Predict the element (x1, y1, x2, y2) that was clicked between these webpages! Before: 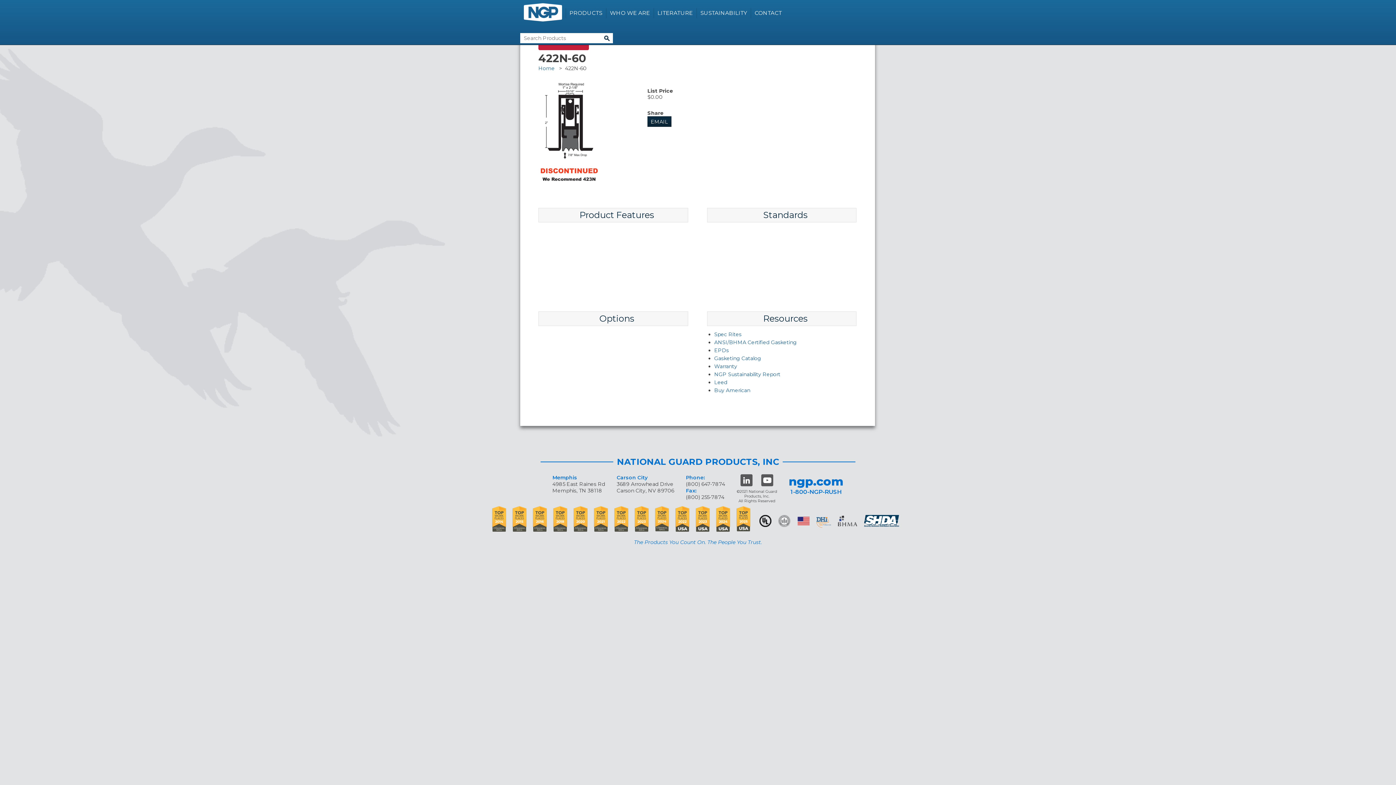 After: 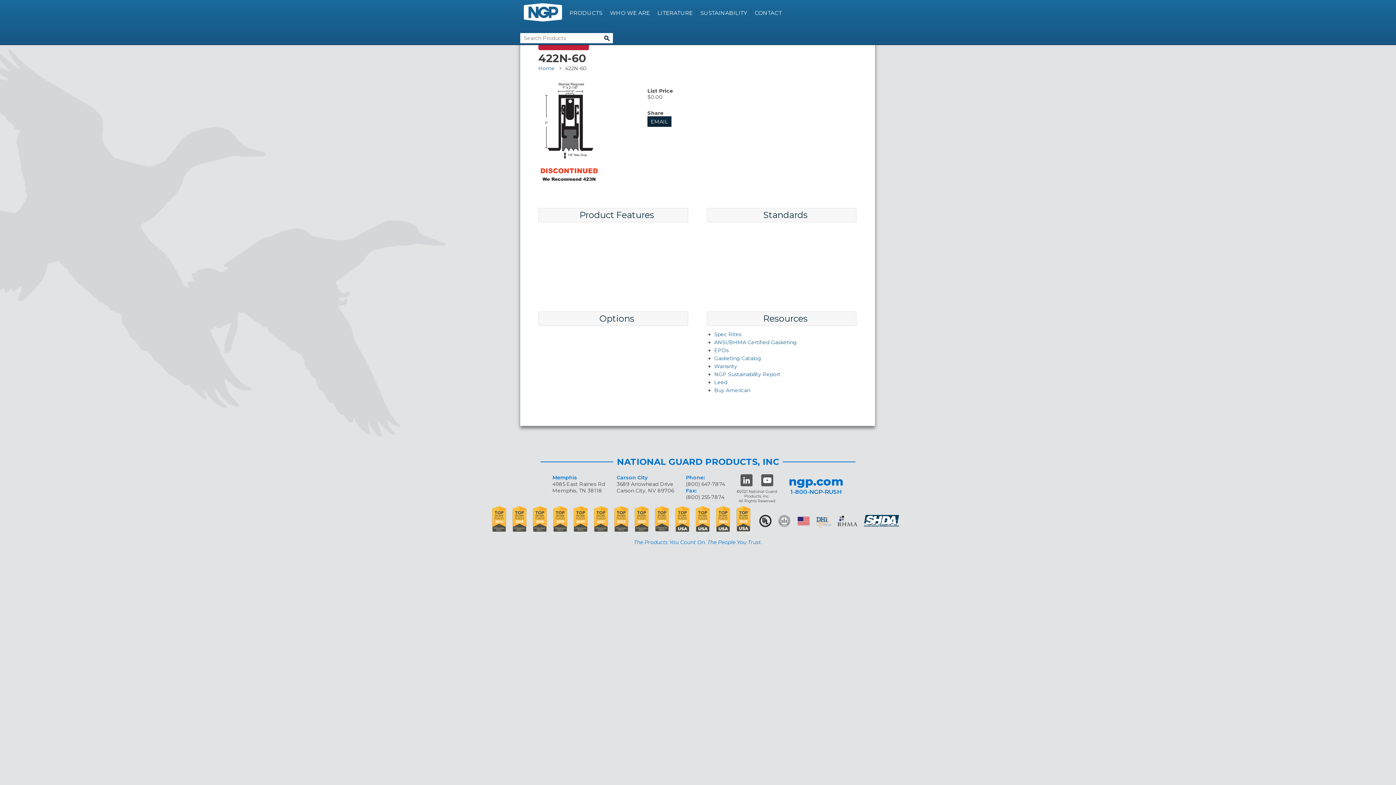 Action: label: UL bbox: (759, 515, 771, 527)